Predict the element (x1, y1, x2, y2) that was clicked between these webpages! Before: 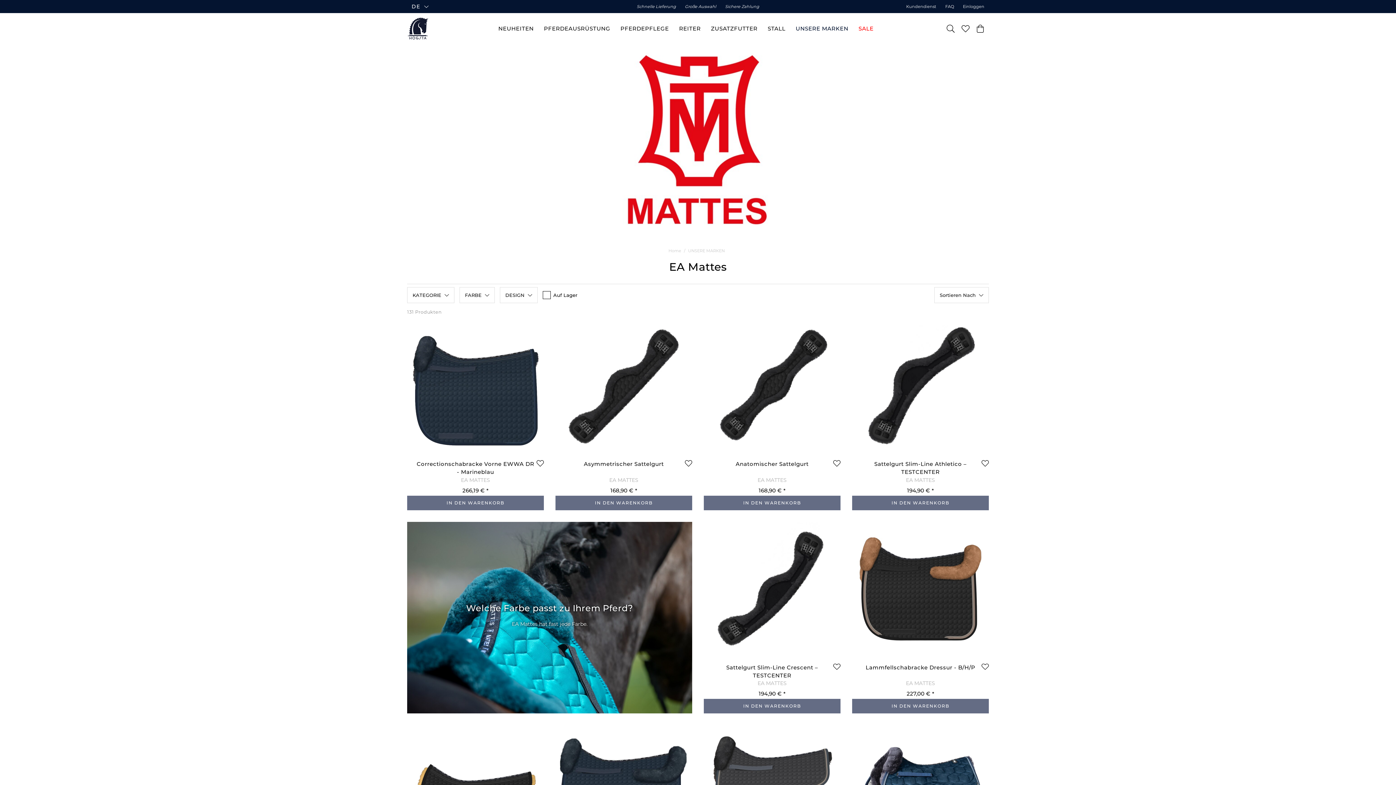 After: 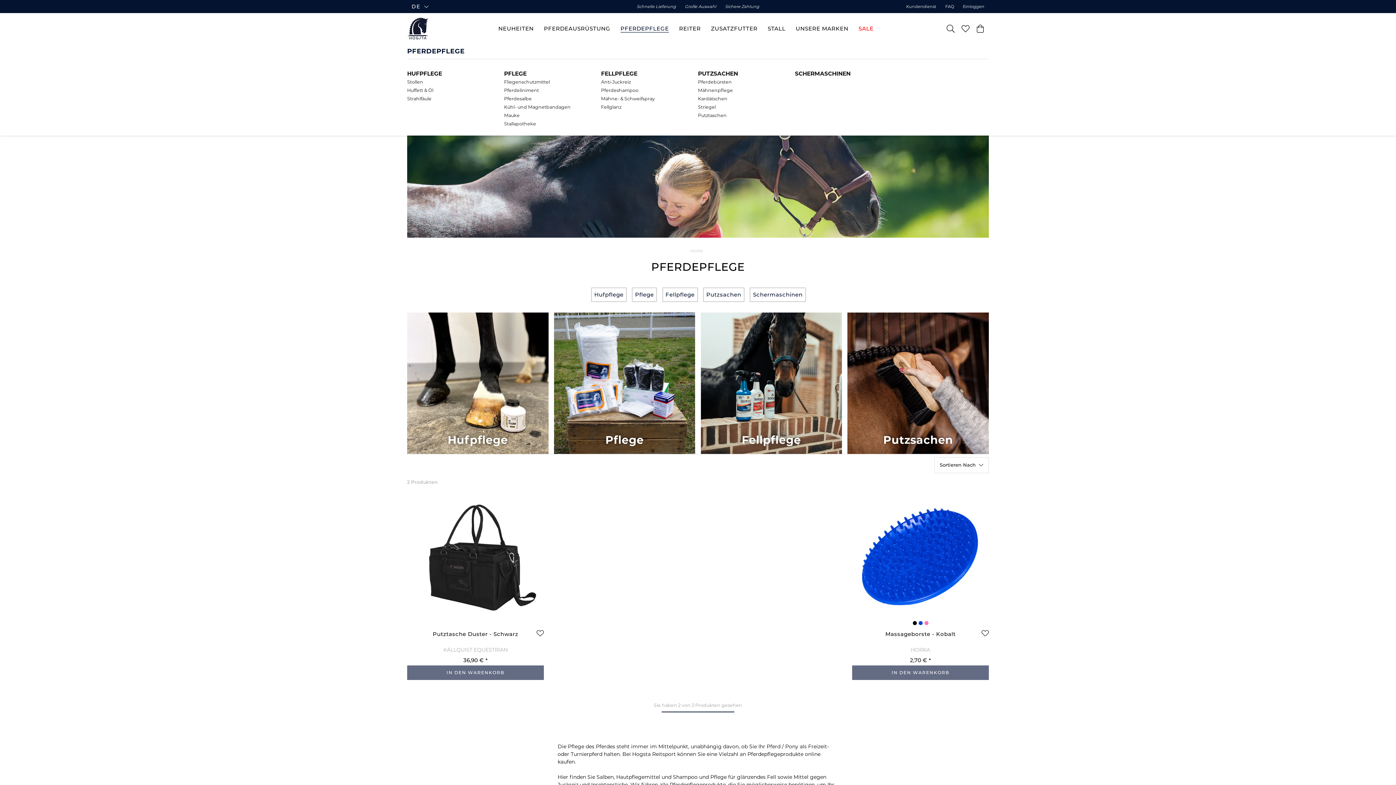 Action: label: PFERDEPFLEGE bbox: (620, 24, 669, 32)